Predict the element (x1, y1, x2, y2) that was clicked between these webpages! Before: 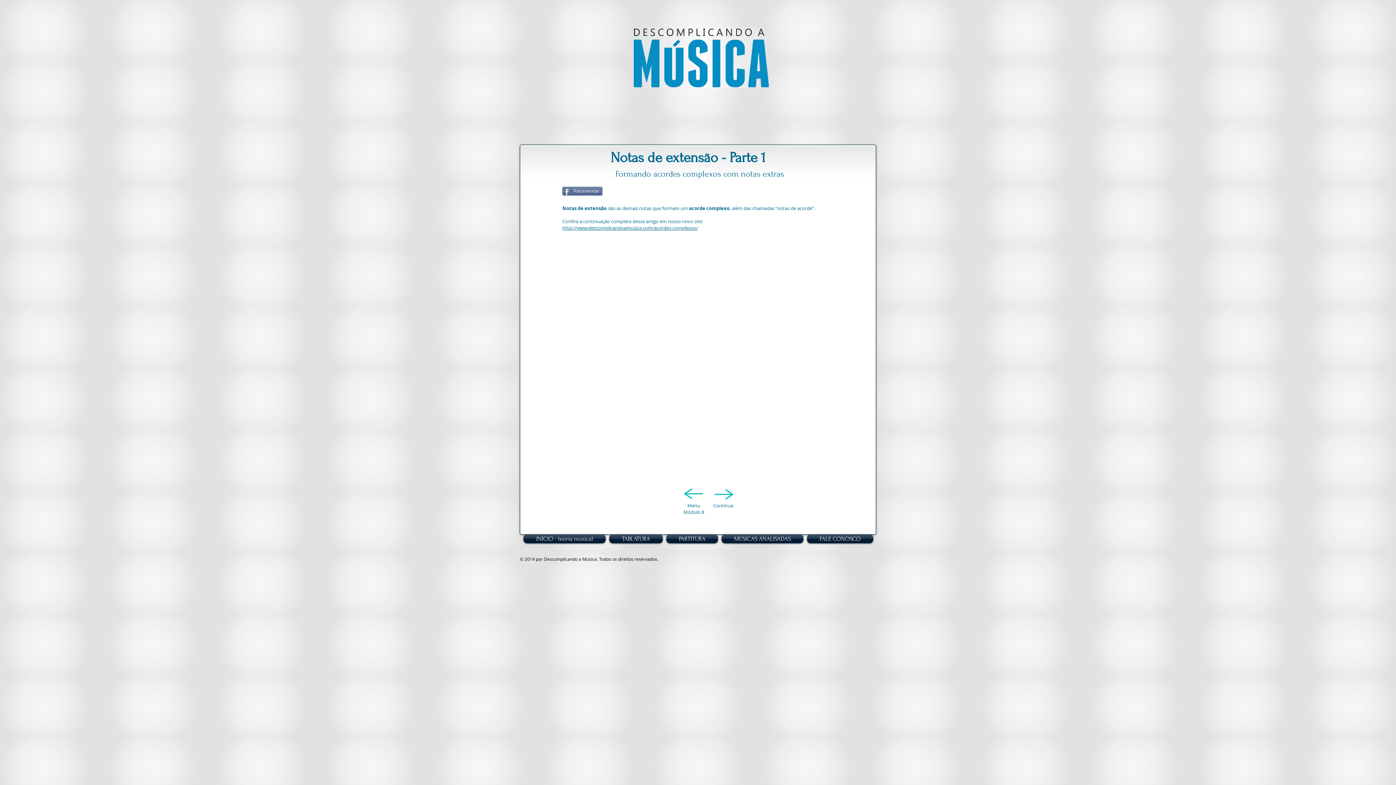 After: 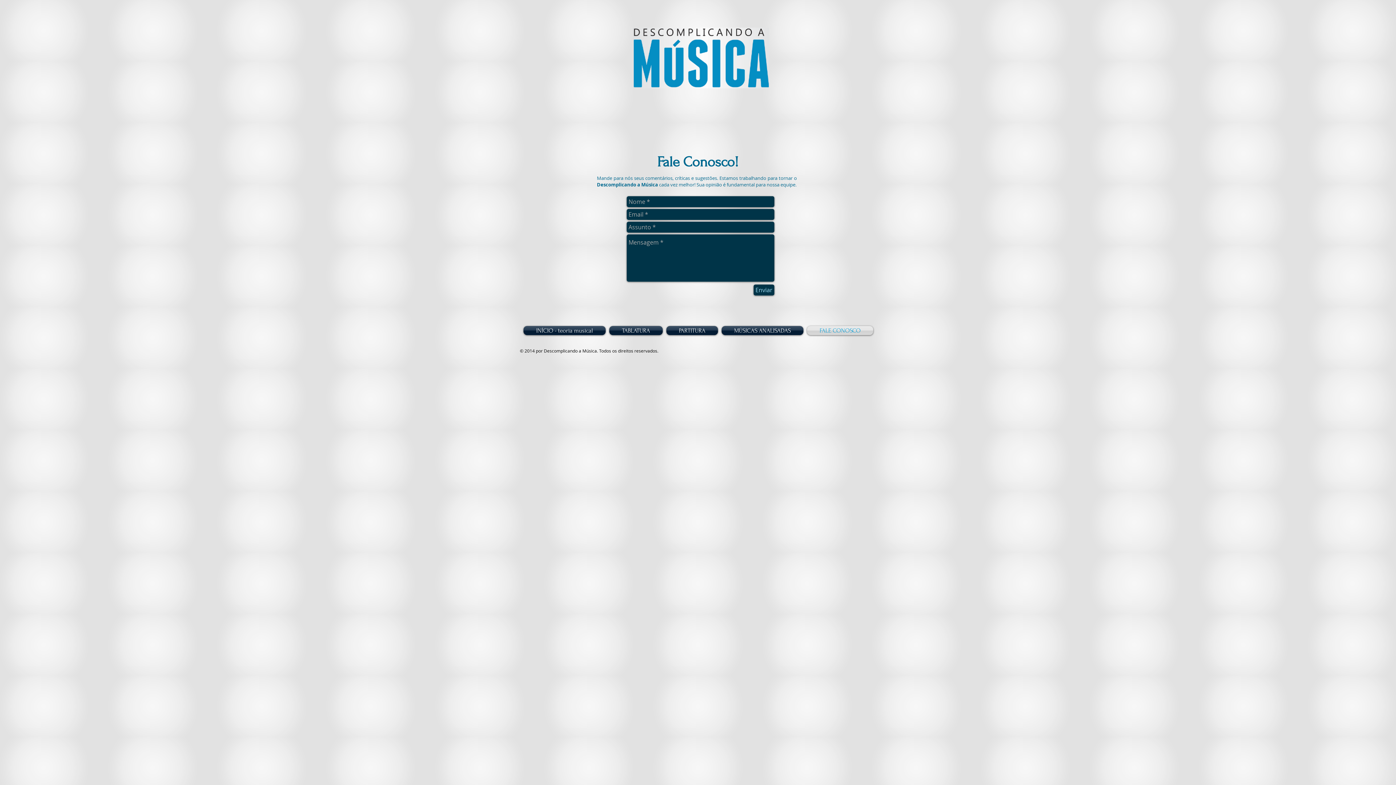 Action: label: FALE CONOSCO bbox: (805, 534, 873, 543)